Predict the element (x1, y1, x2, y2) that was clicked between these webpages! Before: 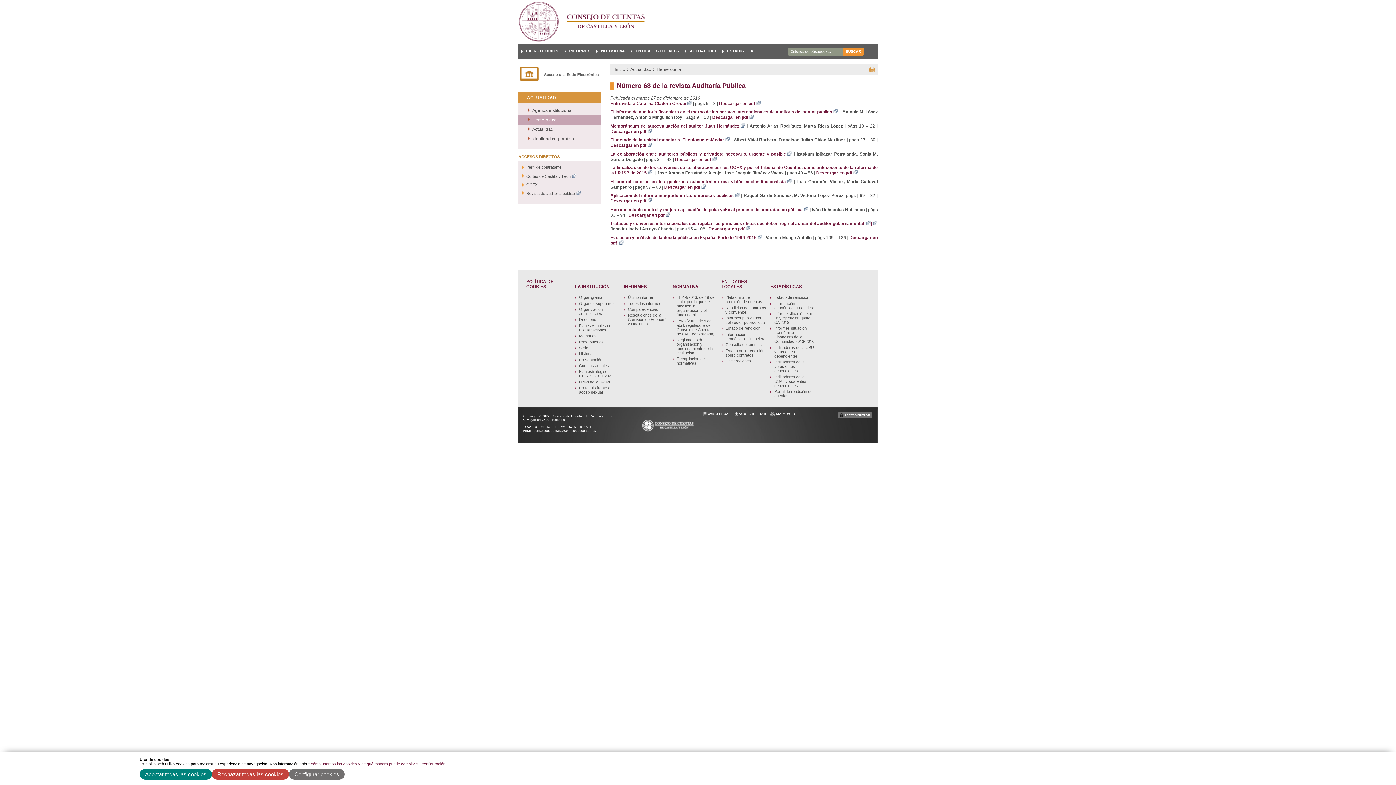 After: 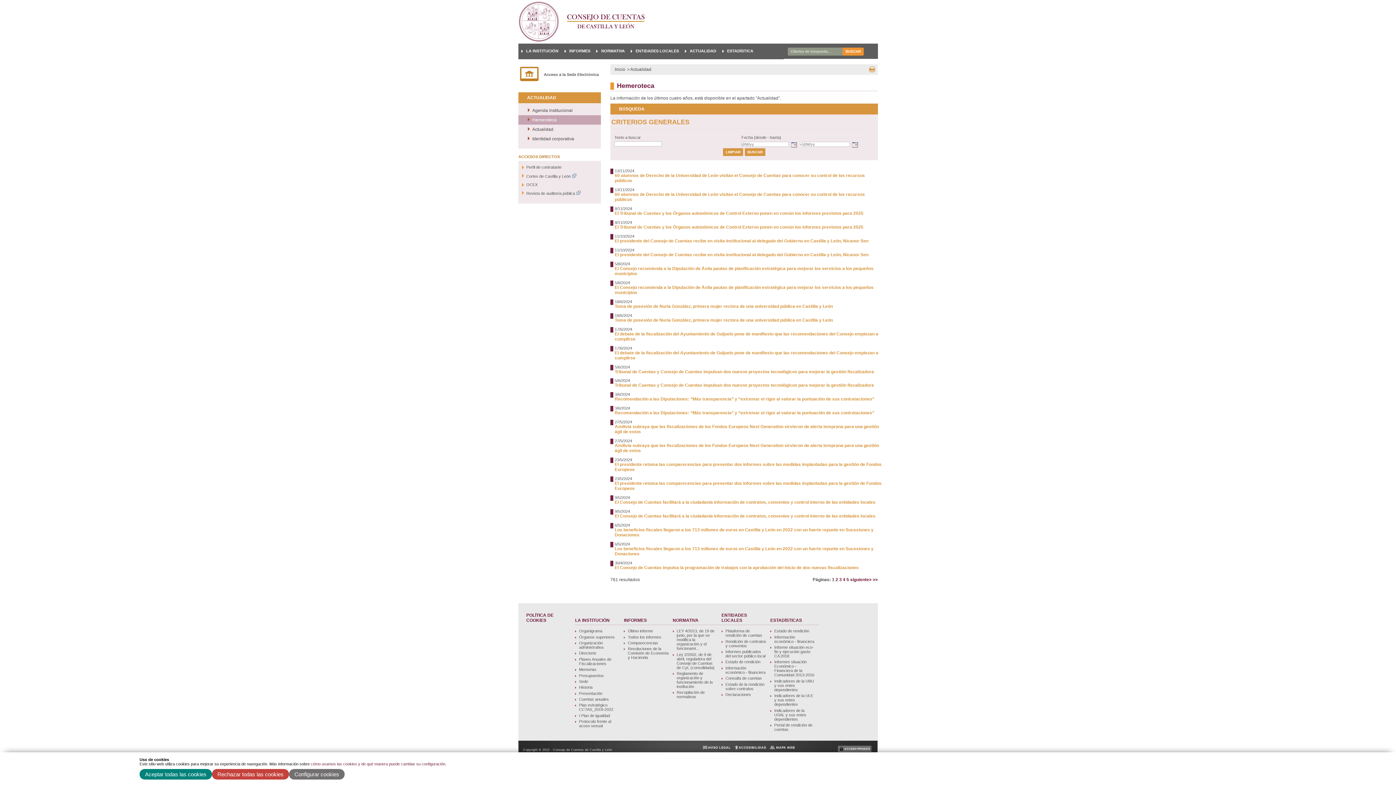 Action: bbox: (518, 115, 601, 124) label: Hemeroteca